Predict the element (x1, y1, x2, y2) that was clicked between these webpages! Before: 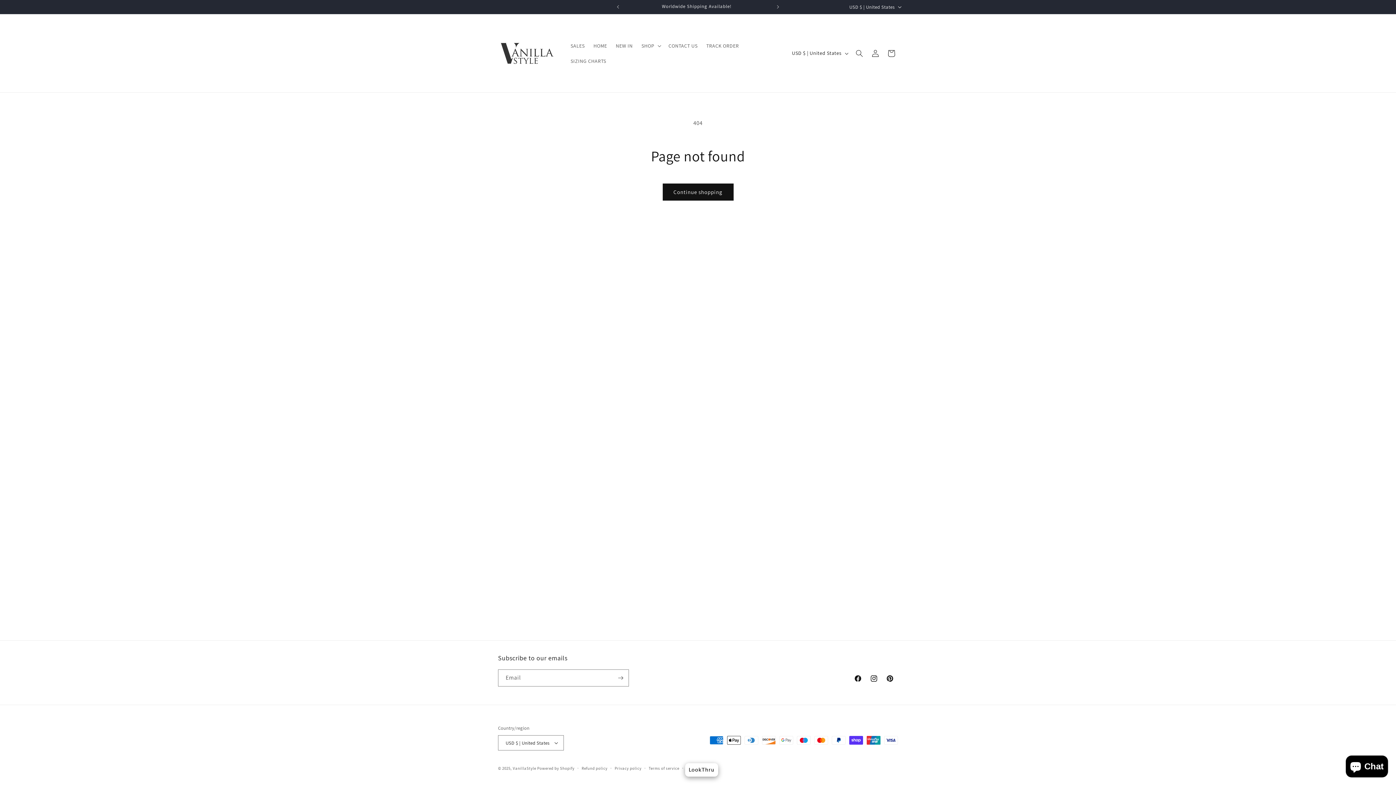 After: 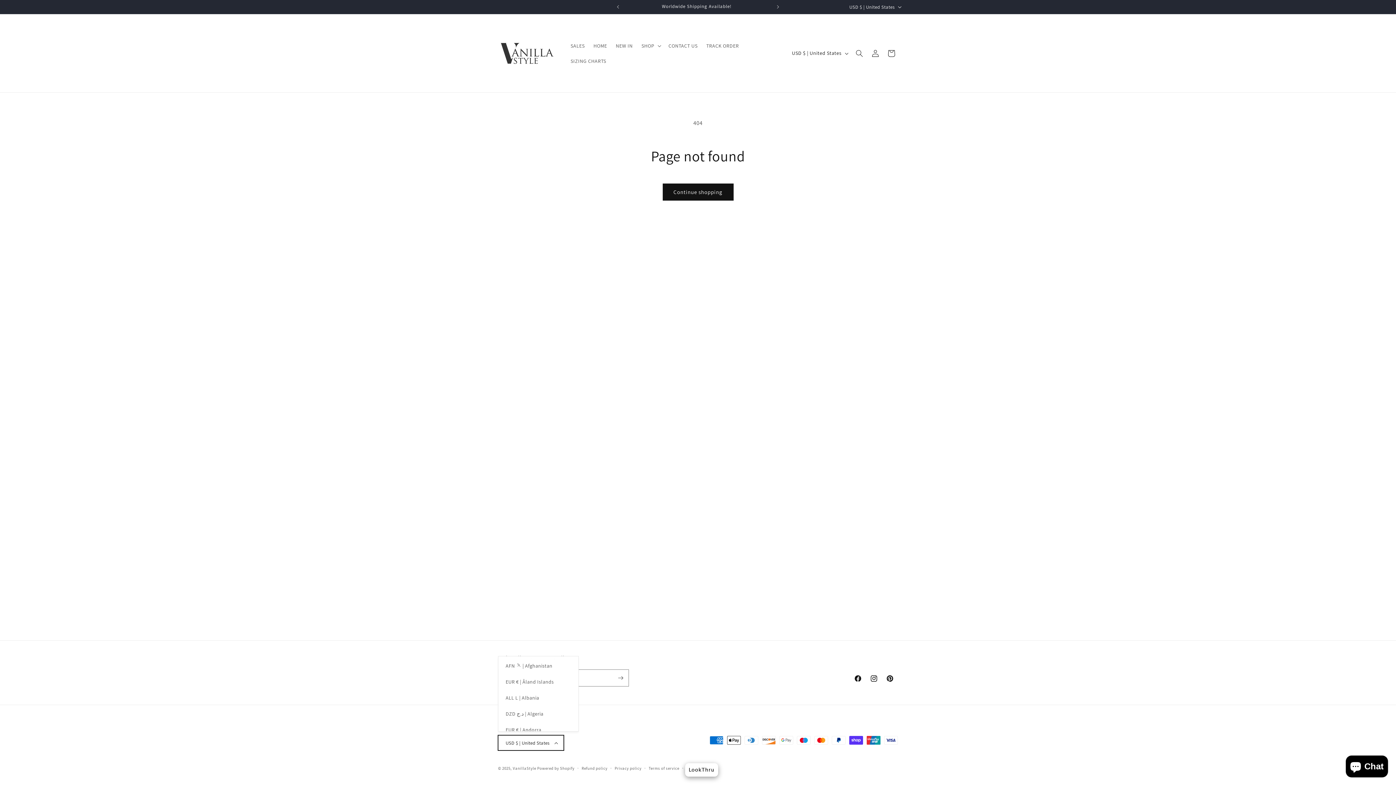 Action: bbox: (498, 735, 564, 750) label: USD $ | United States